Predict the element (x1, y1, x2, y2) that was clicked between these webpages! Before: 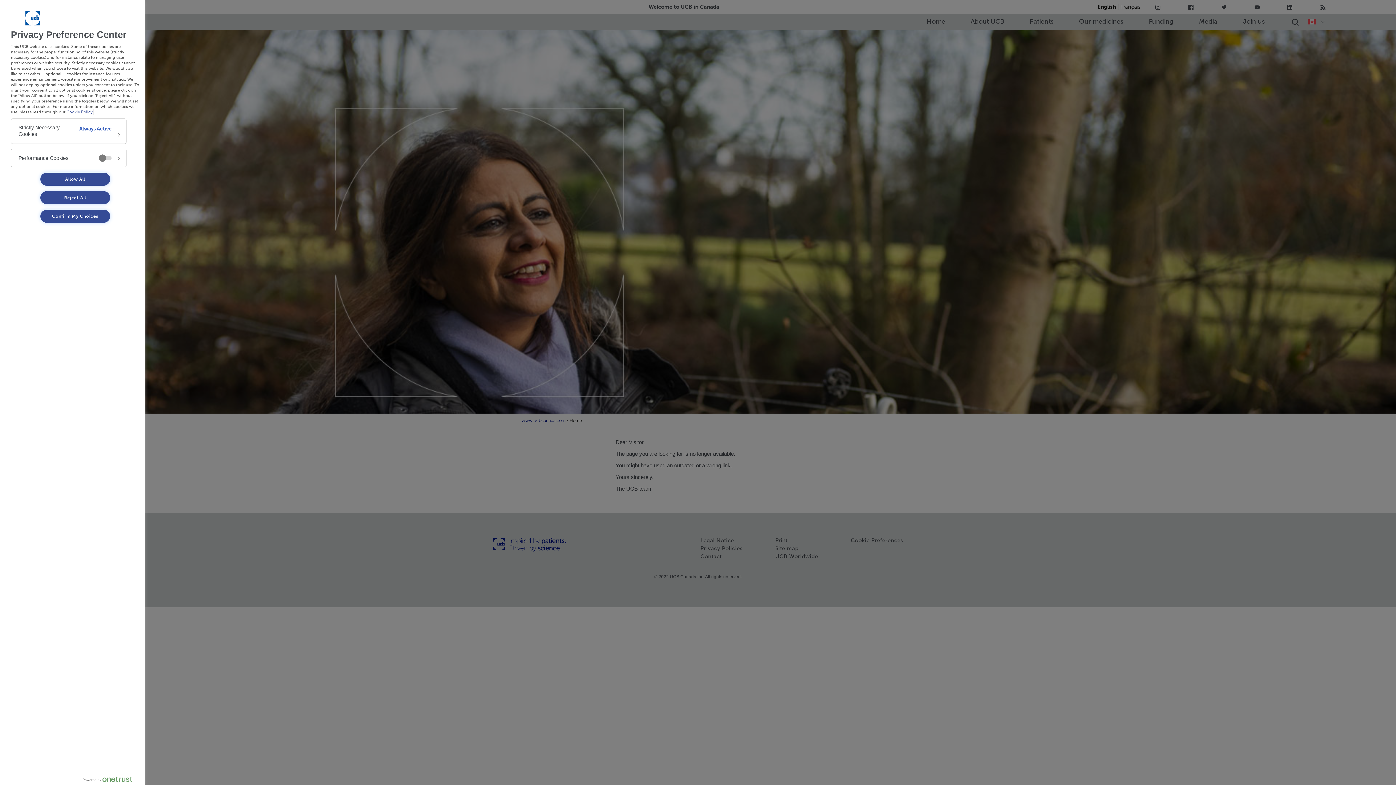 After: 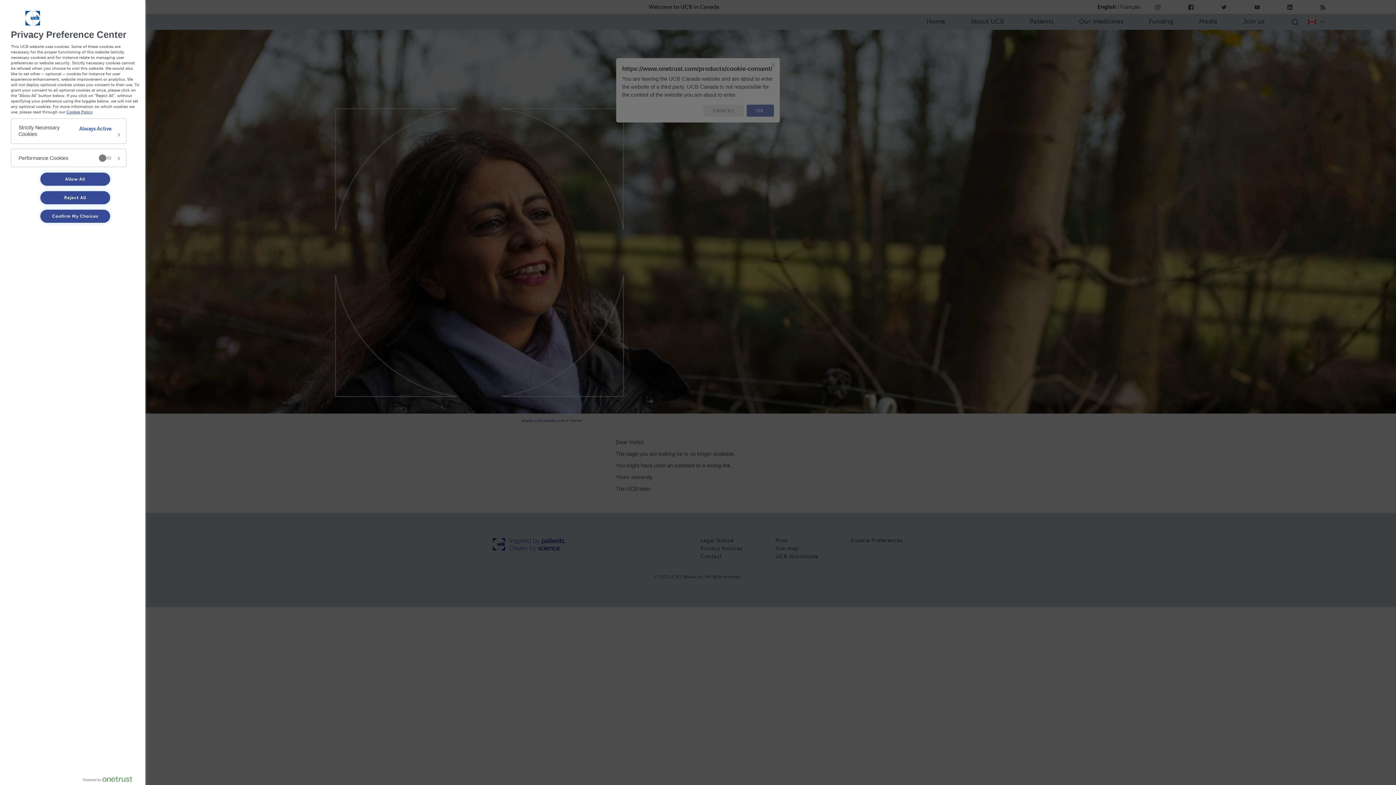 Action: bbox: (82, 776, 138, 785) label: Powered by OneTrust Opens in a new Tab